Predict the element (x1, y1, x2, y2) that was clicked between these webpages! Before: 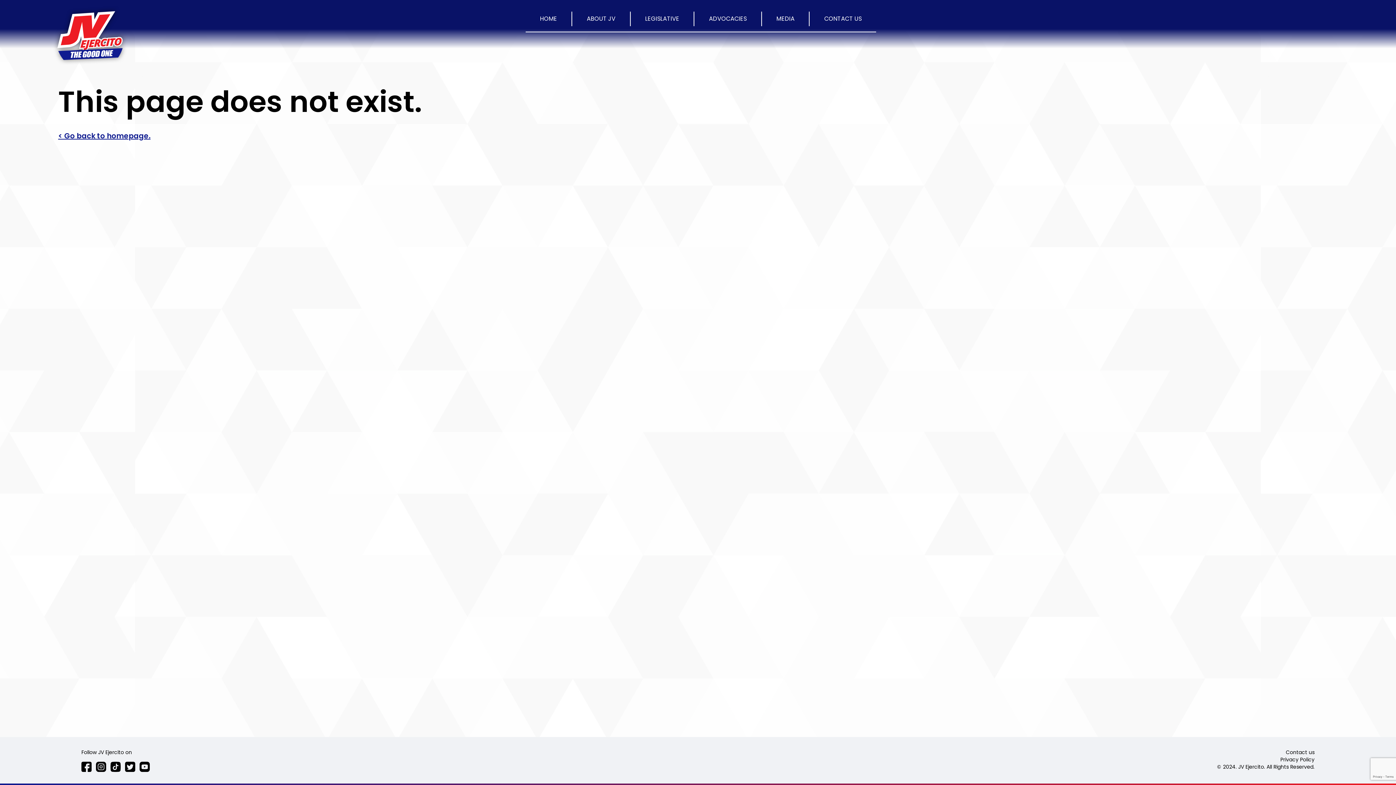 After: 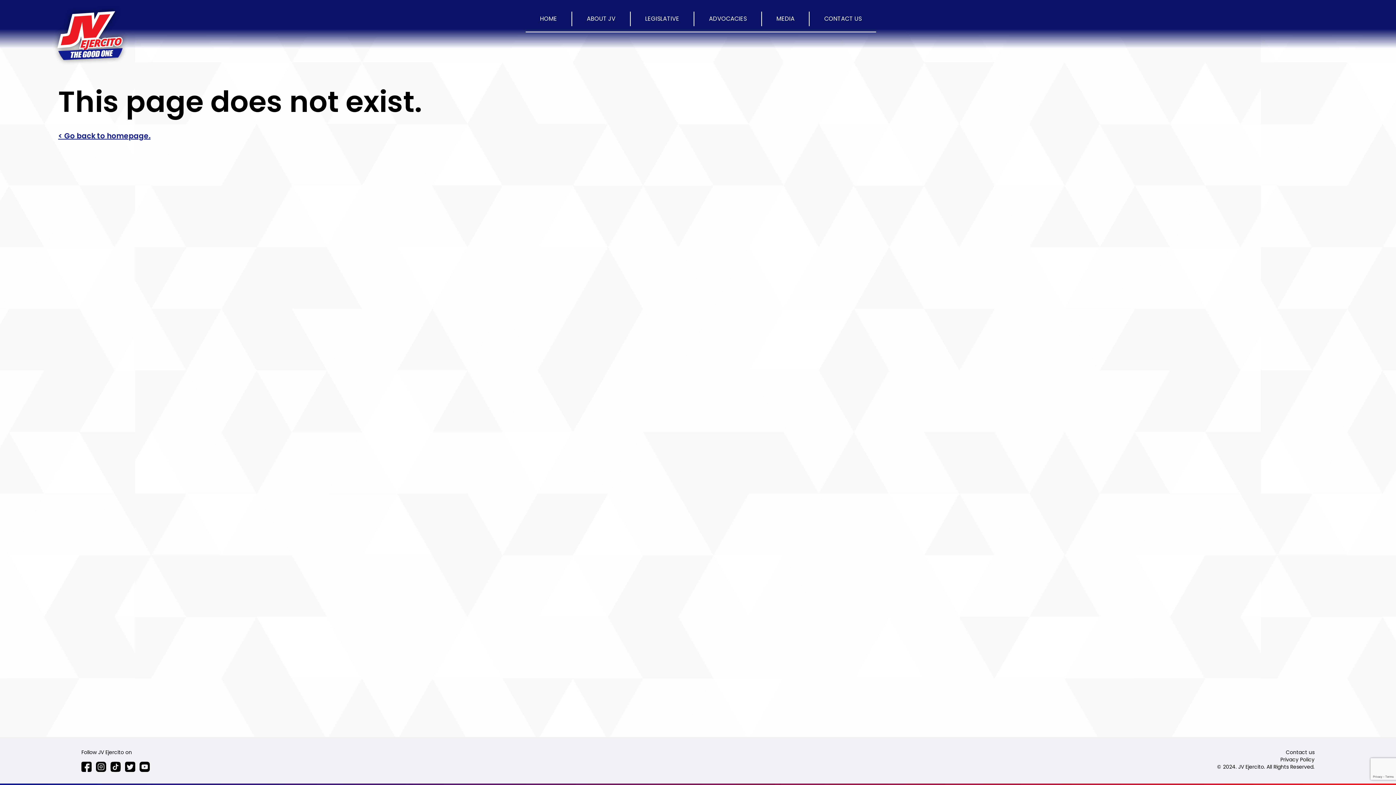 Action: bbox: (125, 759, 139, 772)